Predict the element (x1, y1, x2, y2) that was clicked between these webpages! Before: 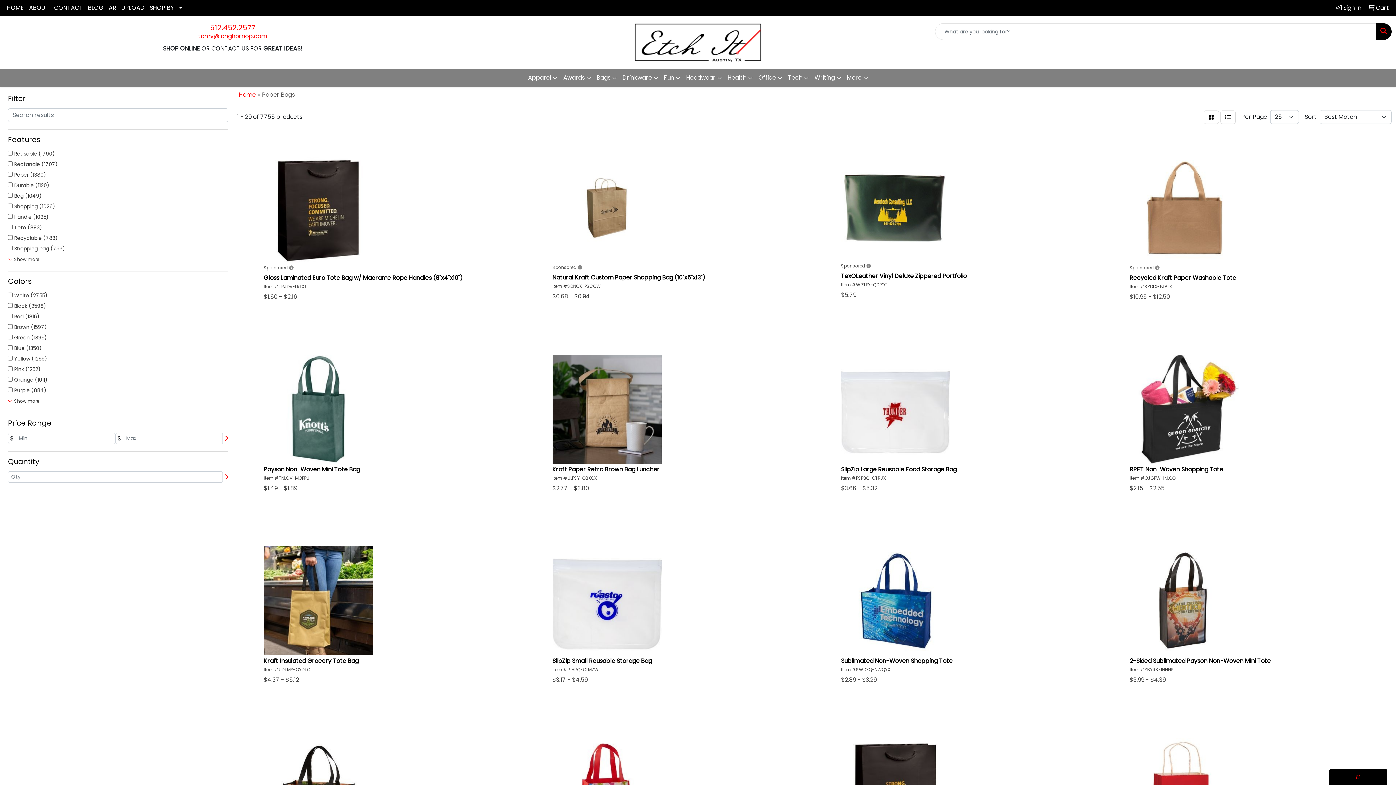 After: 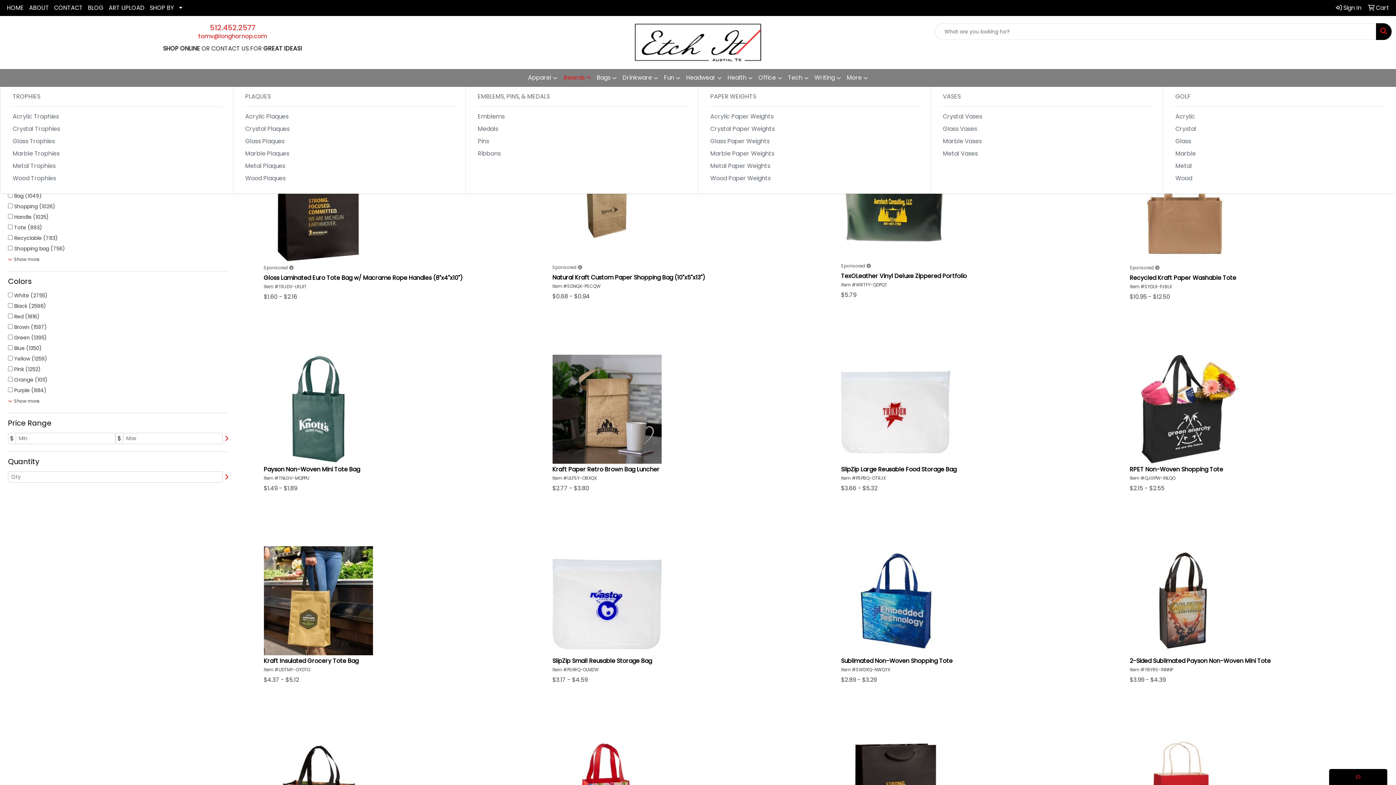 Action: label: Awards bbox: (560, 69, 594, 86)